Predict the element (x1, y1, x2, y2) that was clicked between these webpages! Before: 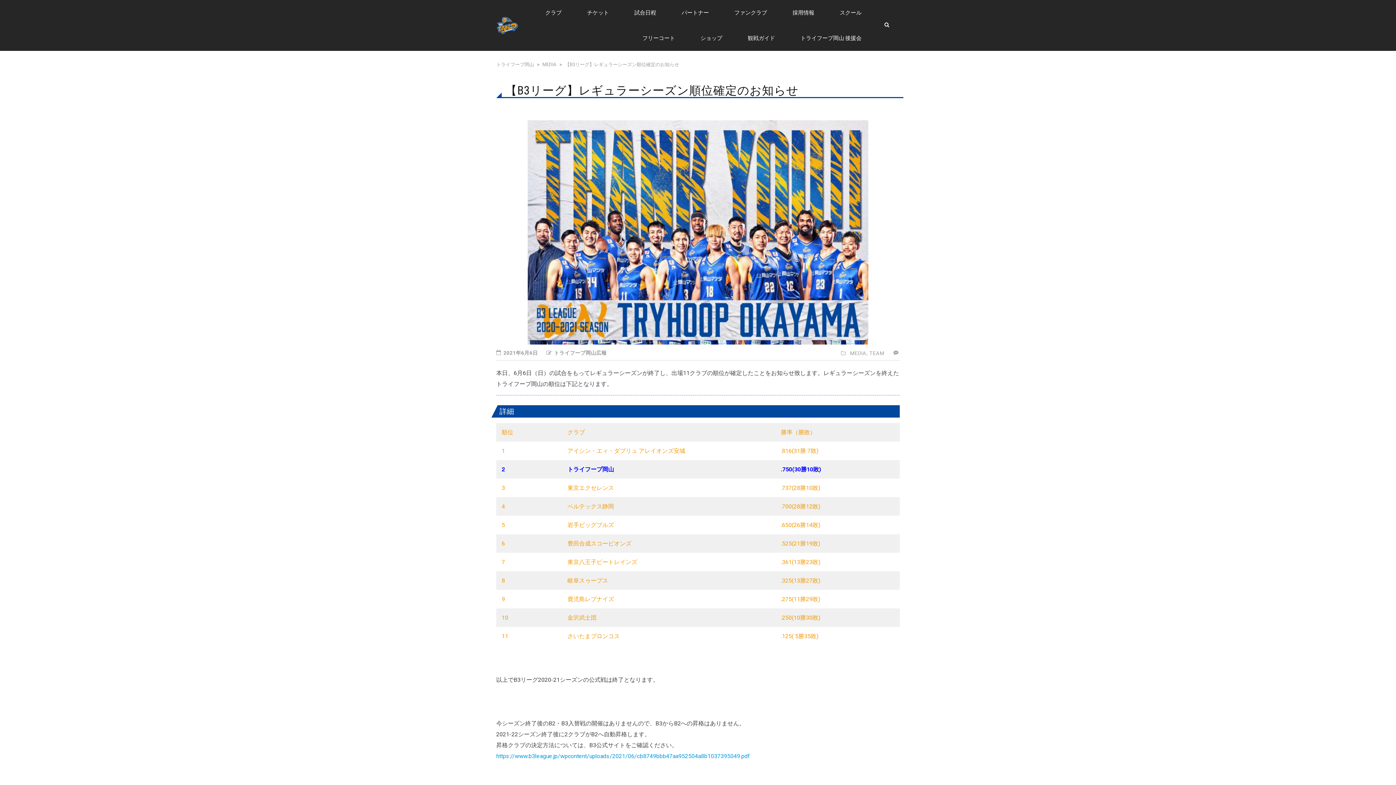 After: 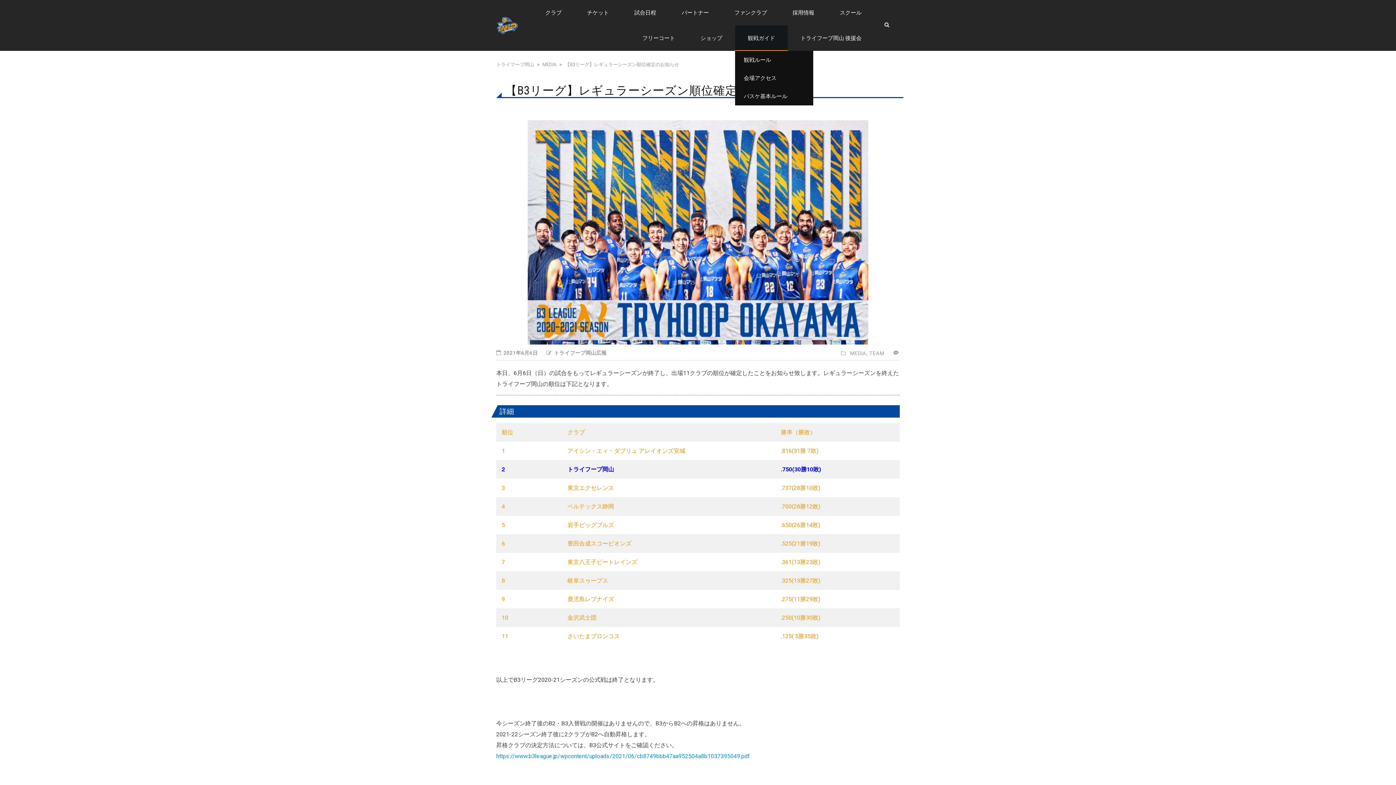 Action: label: 観戦ガイド bbox: (735, 25, 788, 50)